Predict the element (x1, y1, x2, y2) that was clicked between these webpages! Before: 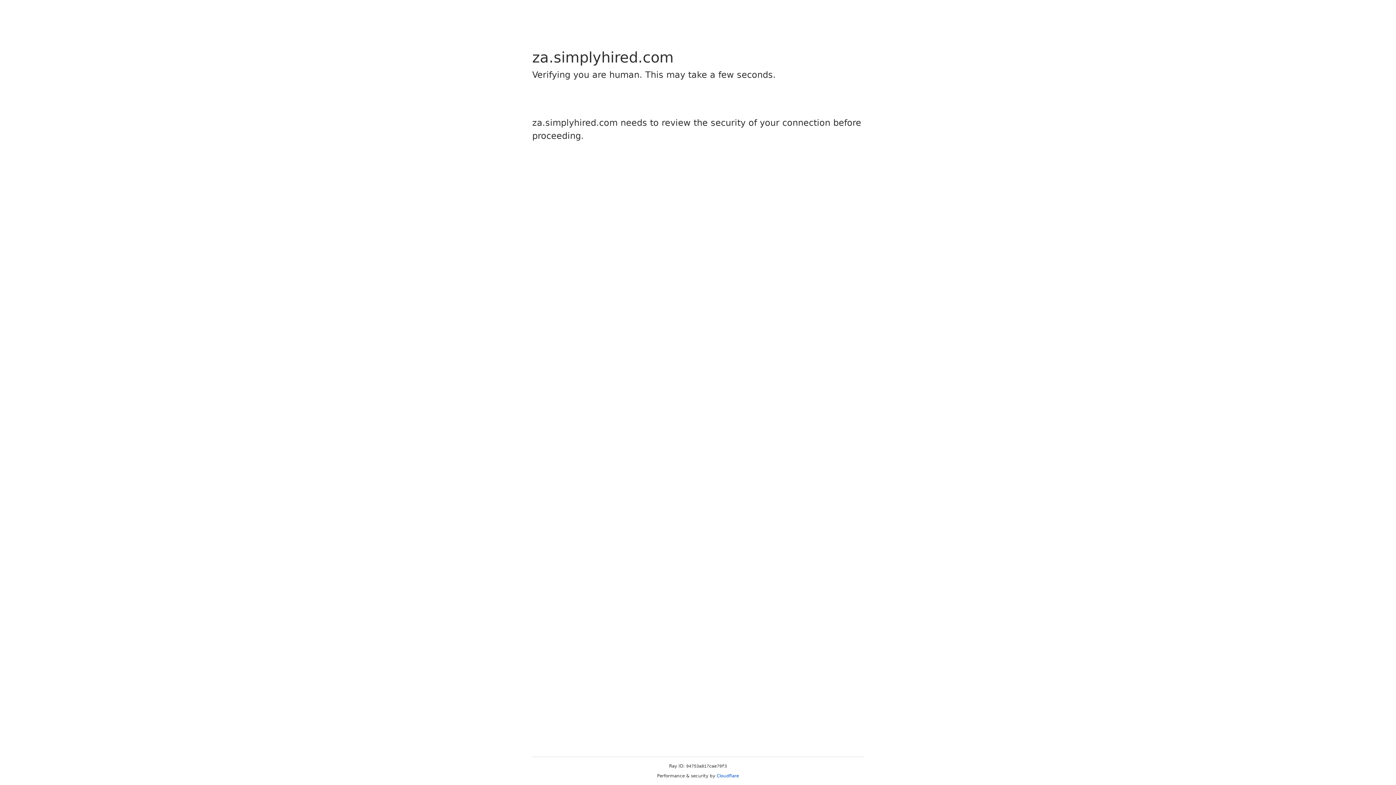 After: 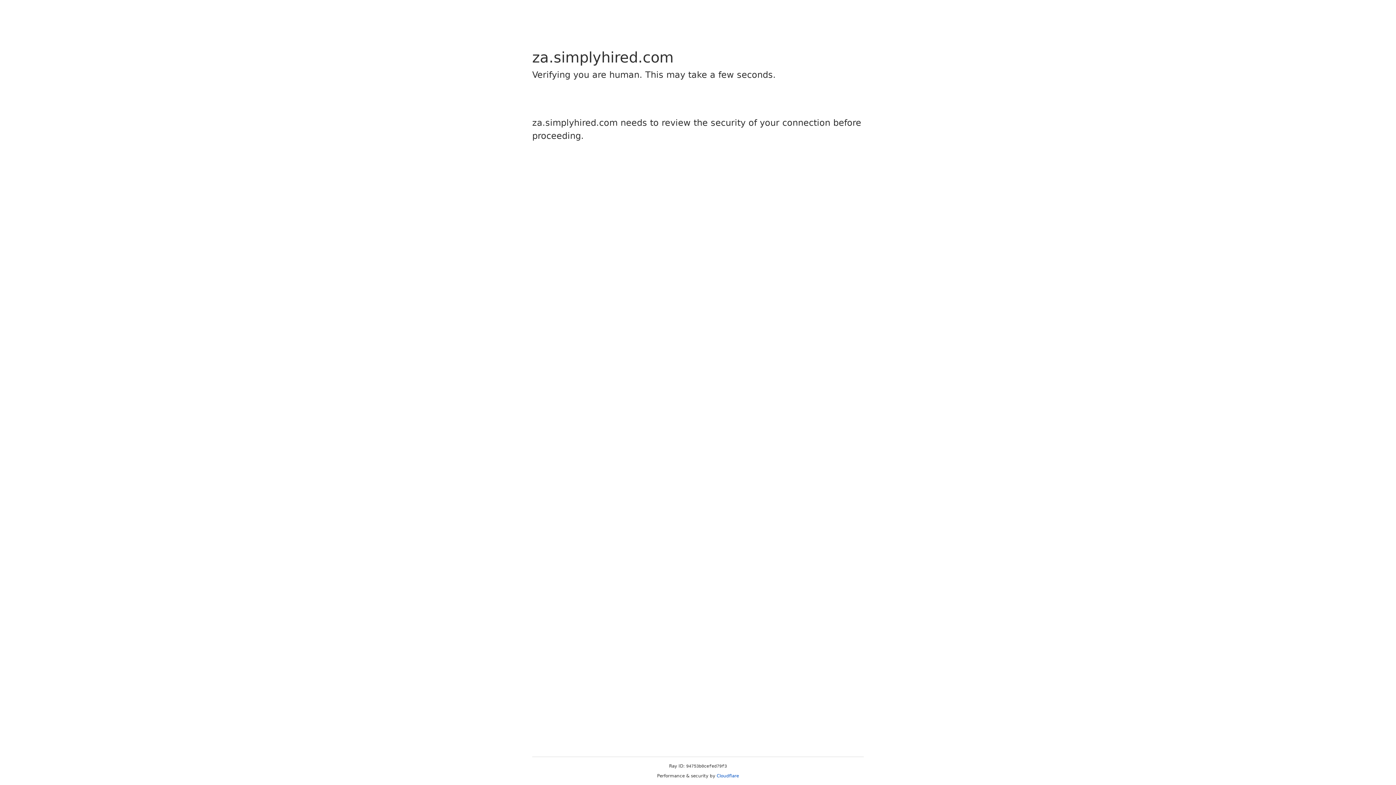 Action: label: Cloudflare bbox: (716, 773, 739, 778)